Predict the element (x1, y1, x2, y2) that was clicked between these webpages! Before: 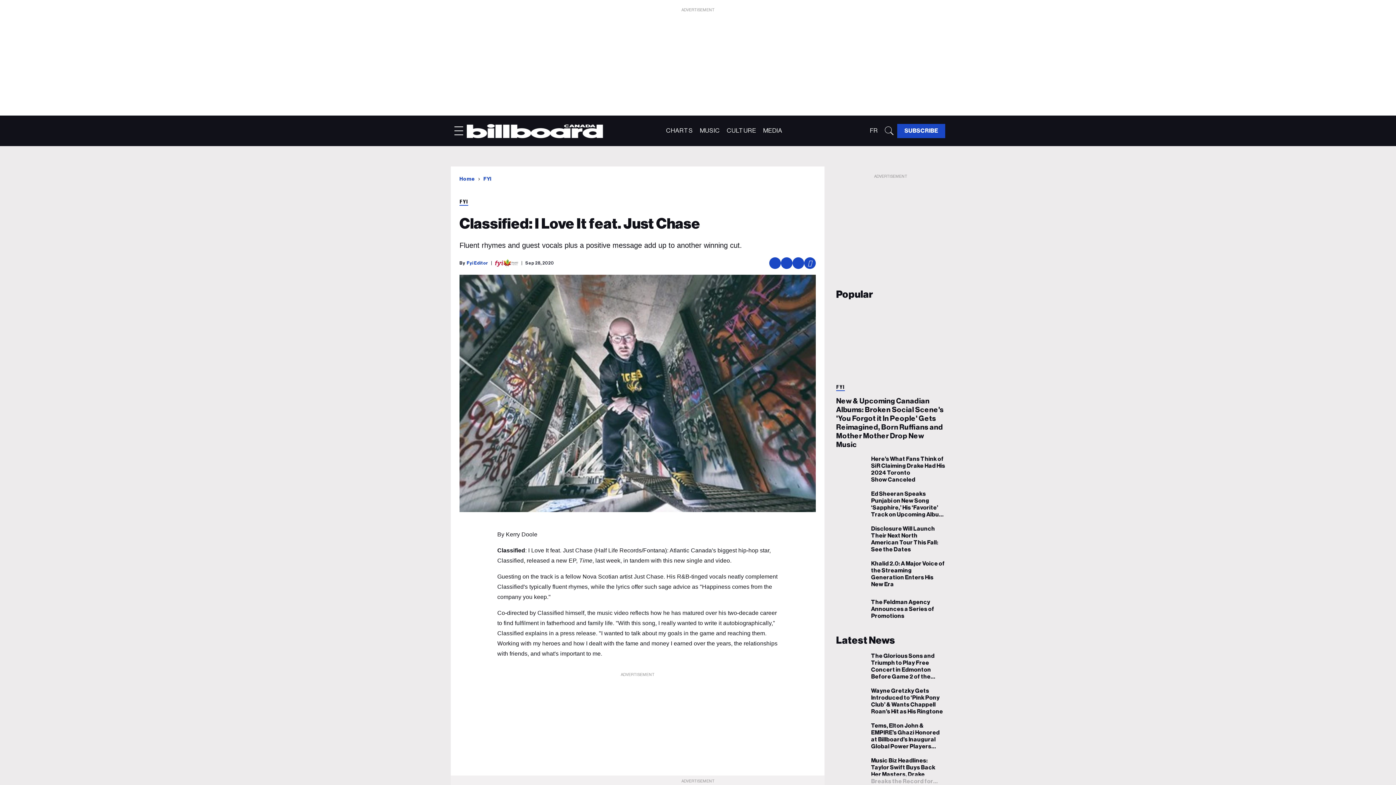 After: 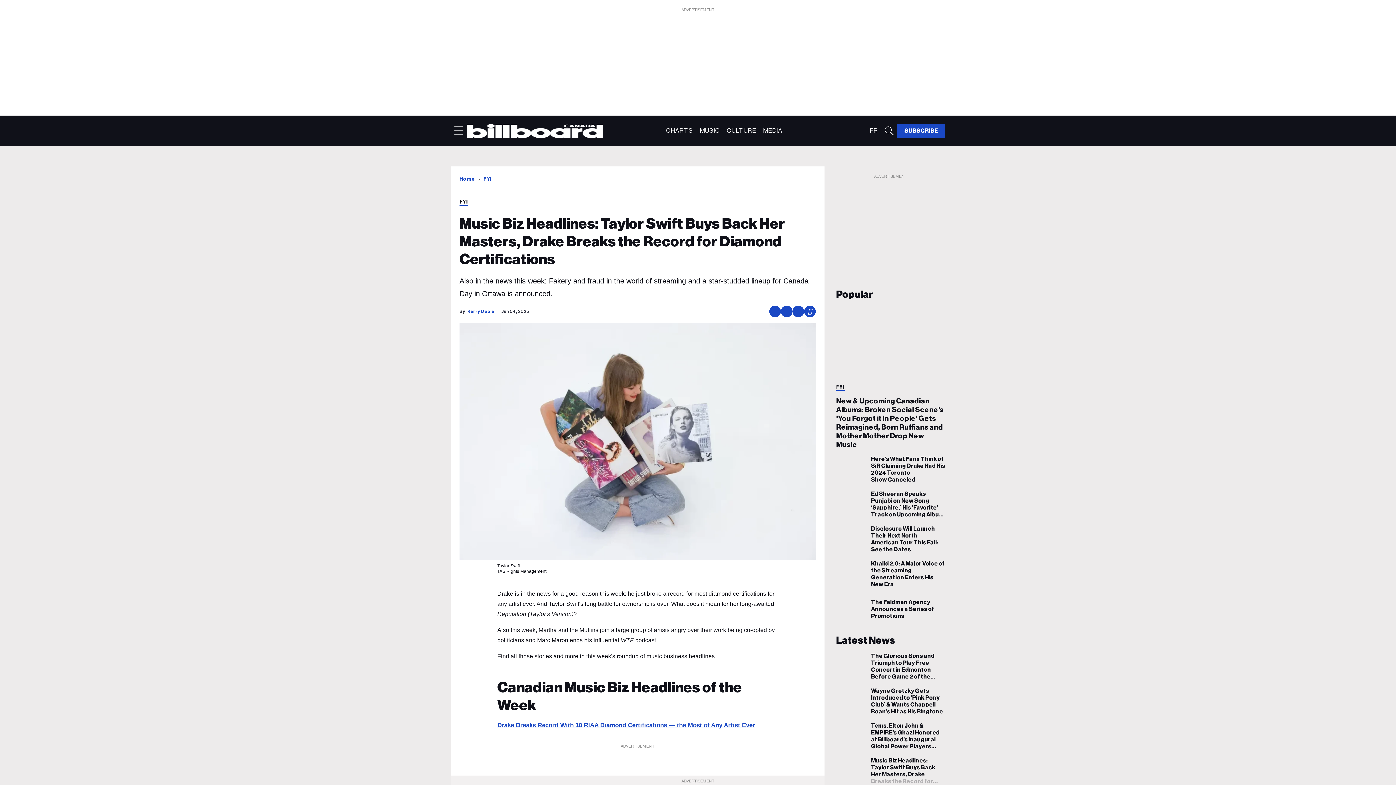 Action: label: Music Biz Headlines: Taylor Swift Buys Back Her Masters, Drake Breaks the Record for Diamond Certifications bbox: (836, 766, 865, 775)